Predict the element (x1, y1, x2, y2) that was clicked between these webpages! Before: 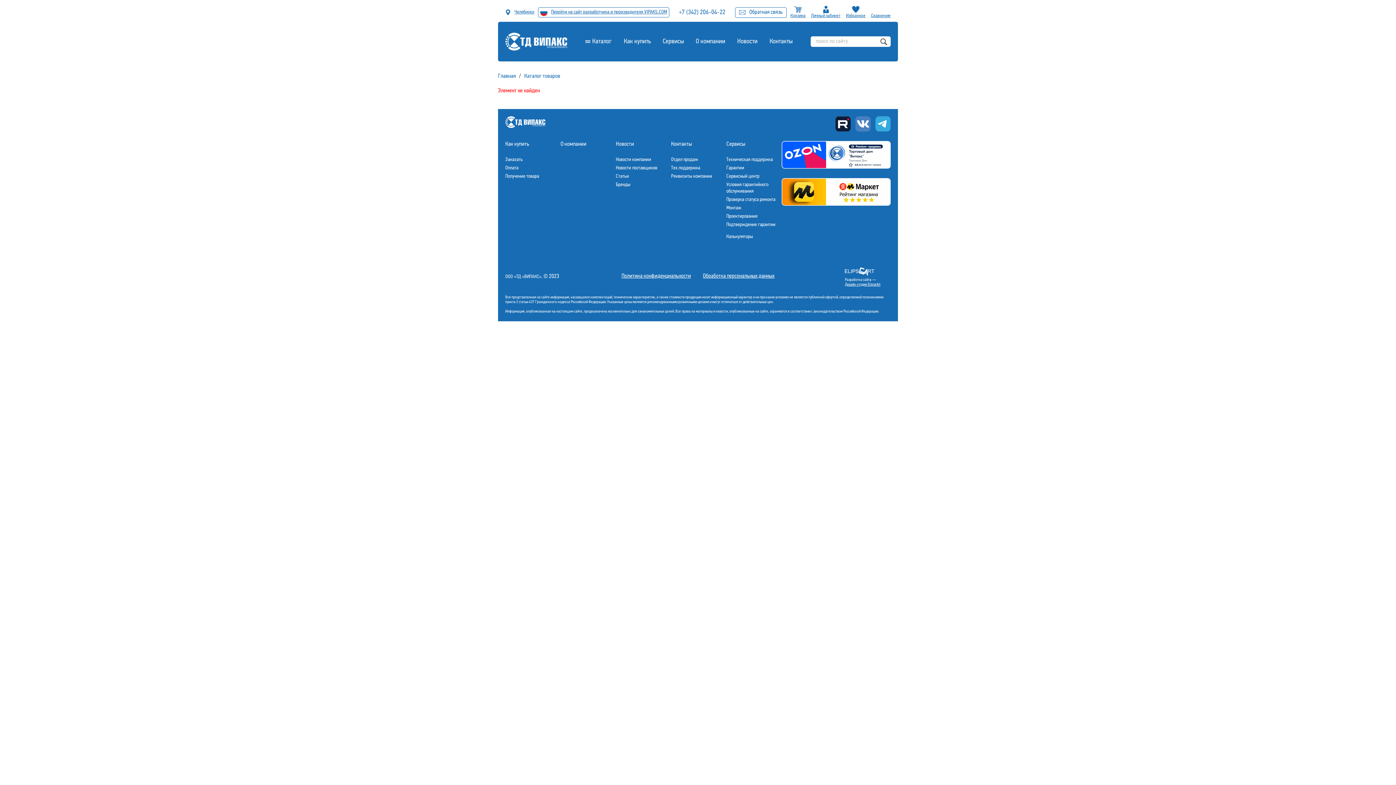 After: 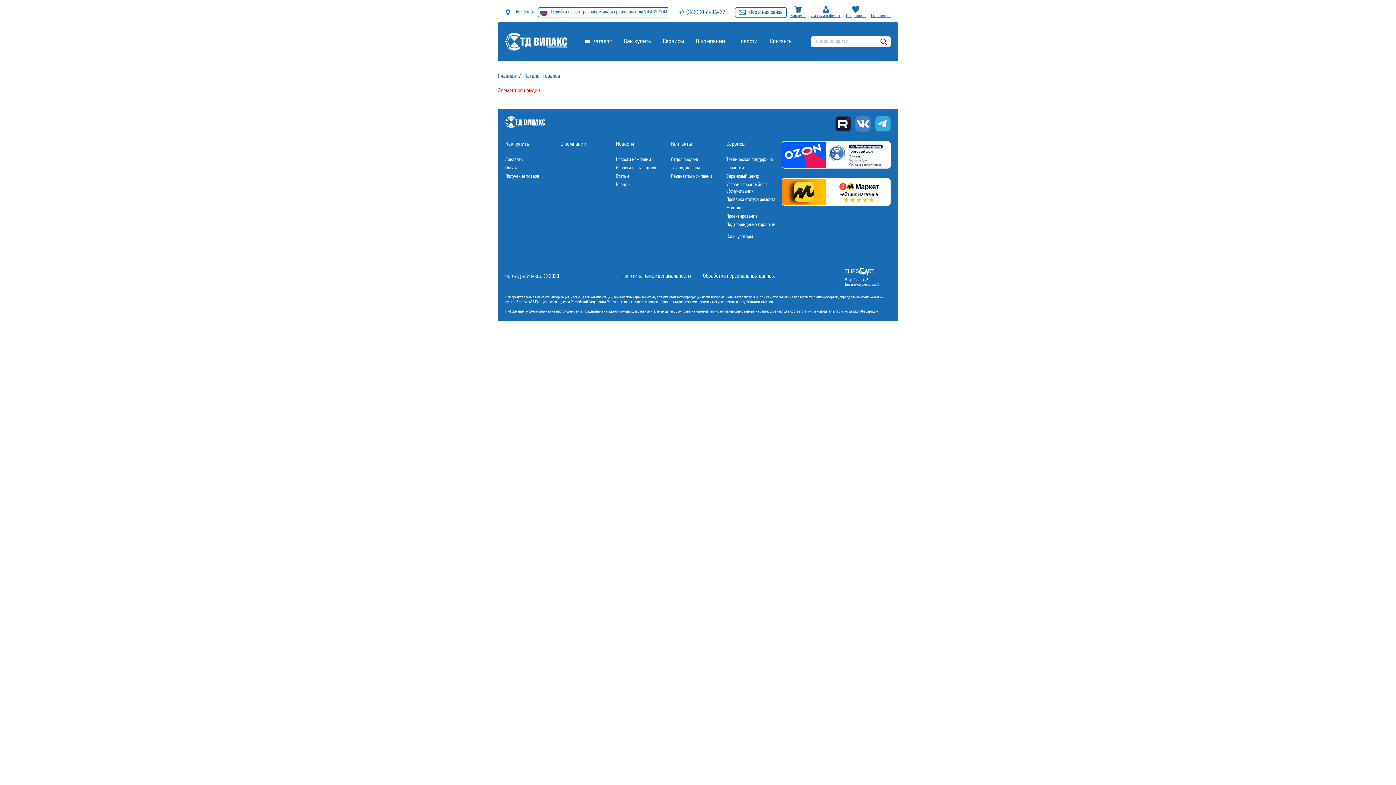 Action: bbox: (703, 273, 774, 279) label: Обработка персональных данных